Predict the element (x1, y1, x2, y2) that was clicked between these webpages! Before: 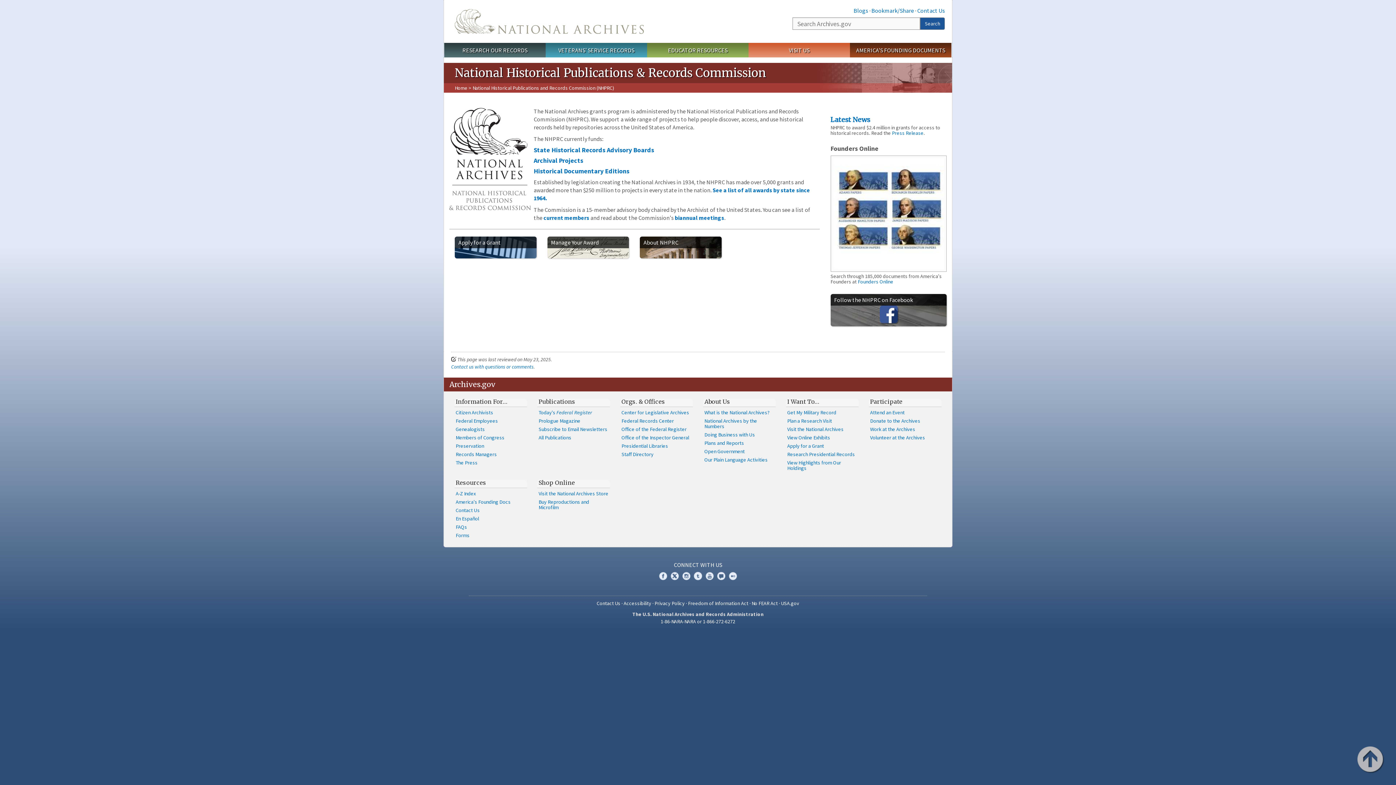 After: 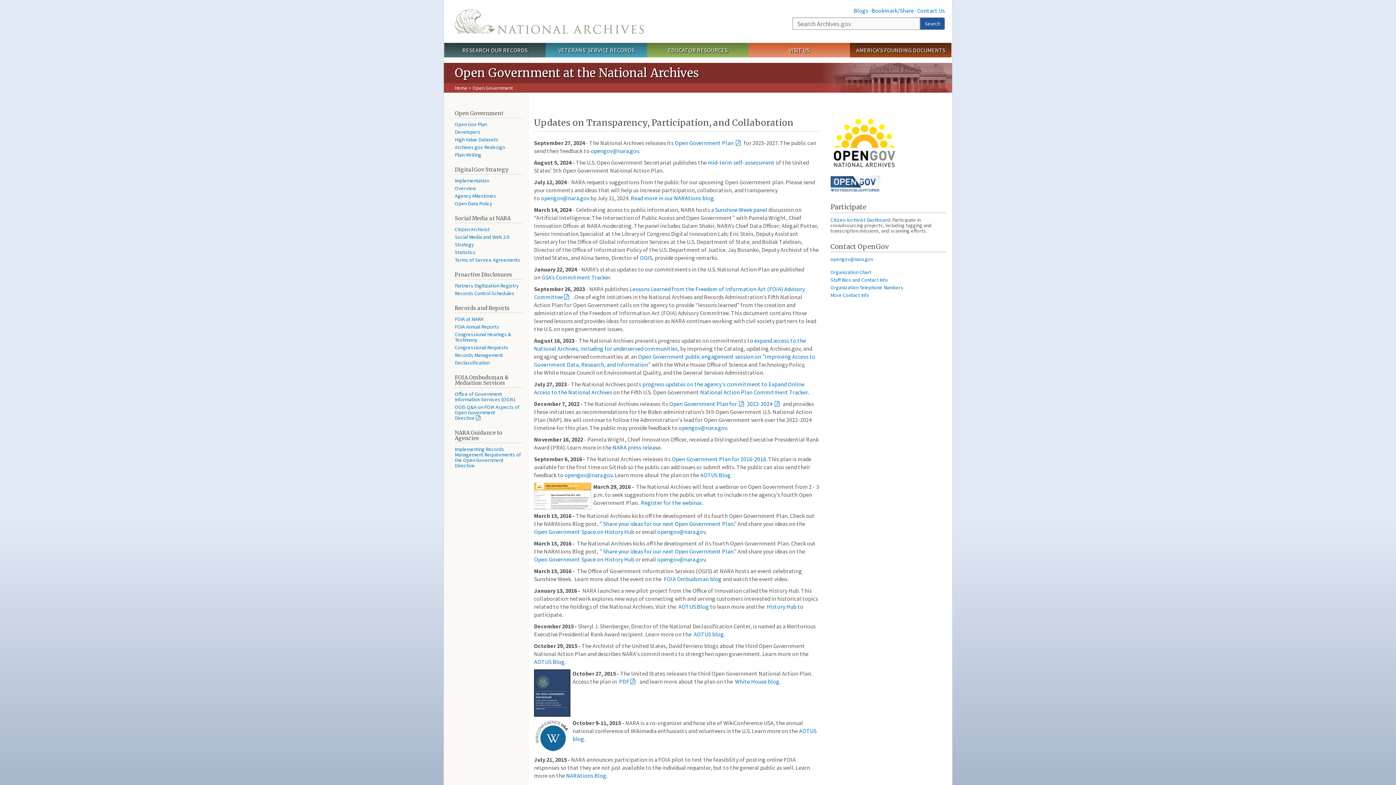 Action: bbox: (703, 447, 776, 455) label: Open Government